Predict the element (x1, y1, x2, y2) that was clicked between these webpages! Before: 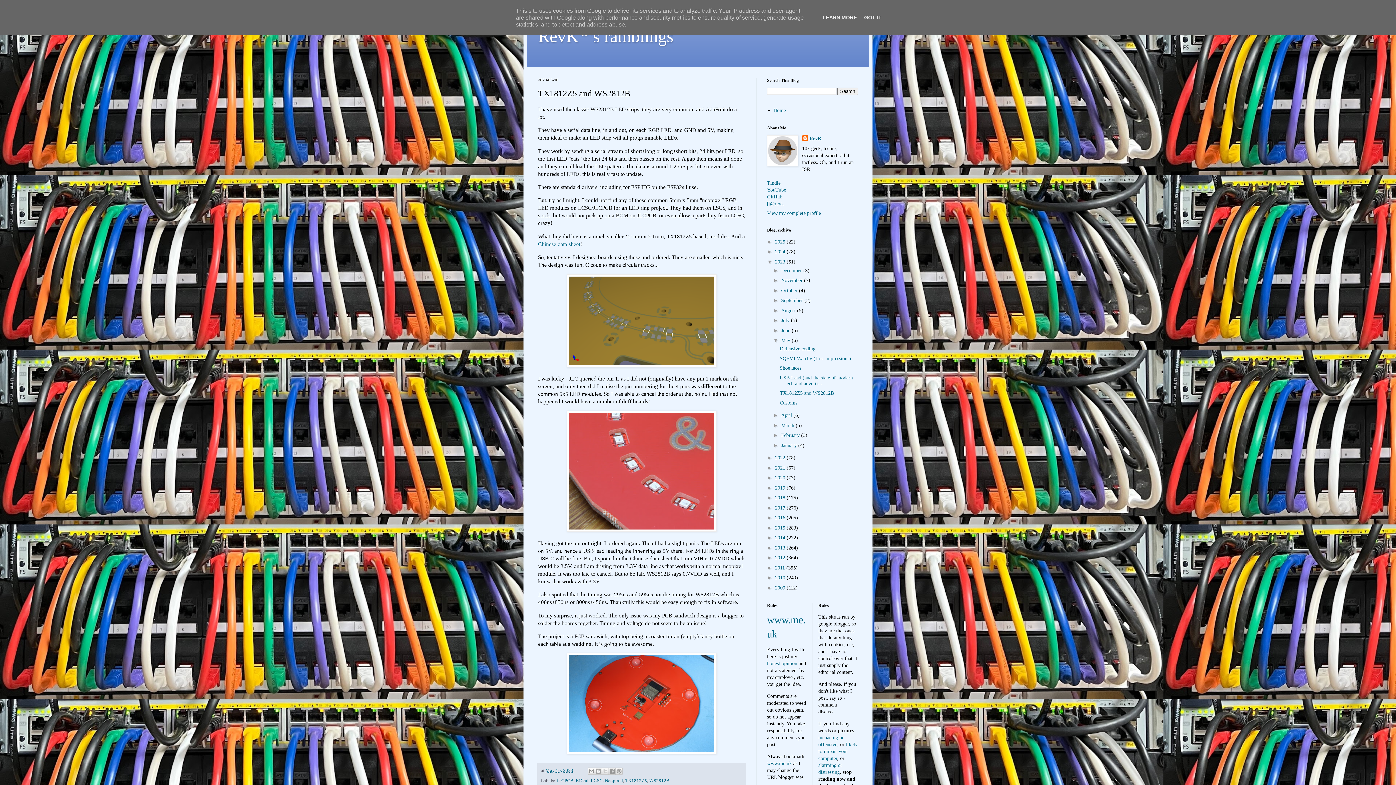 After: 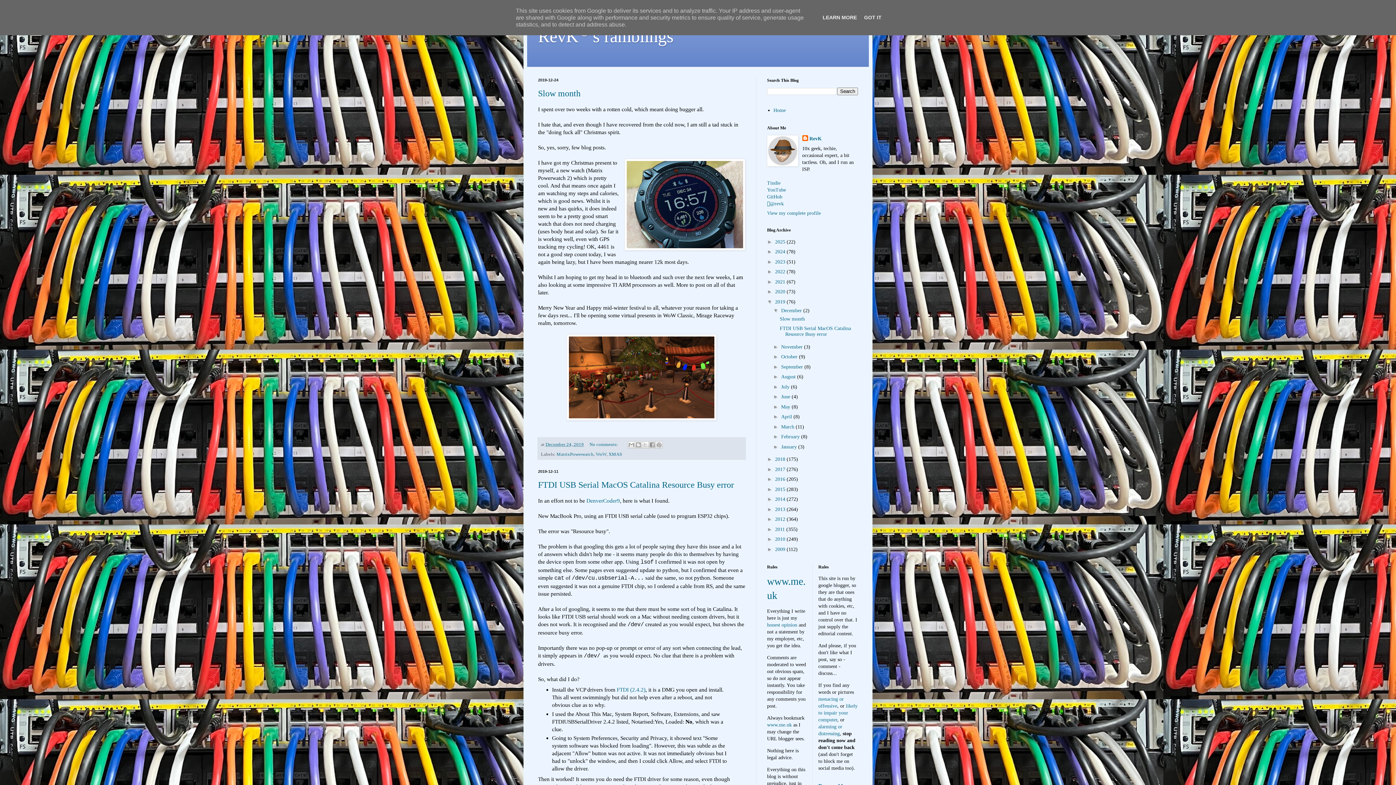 Action: label: 2019  bbox: (775, 485, 786, 490)